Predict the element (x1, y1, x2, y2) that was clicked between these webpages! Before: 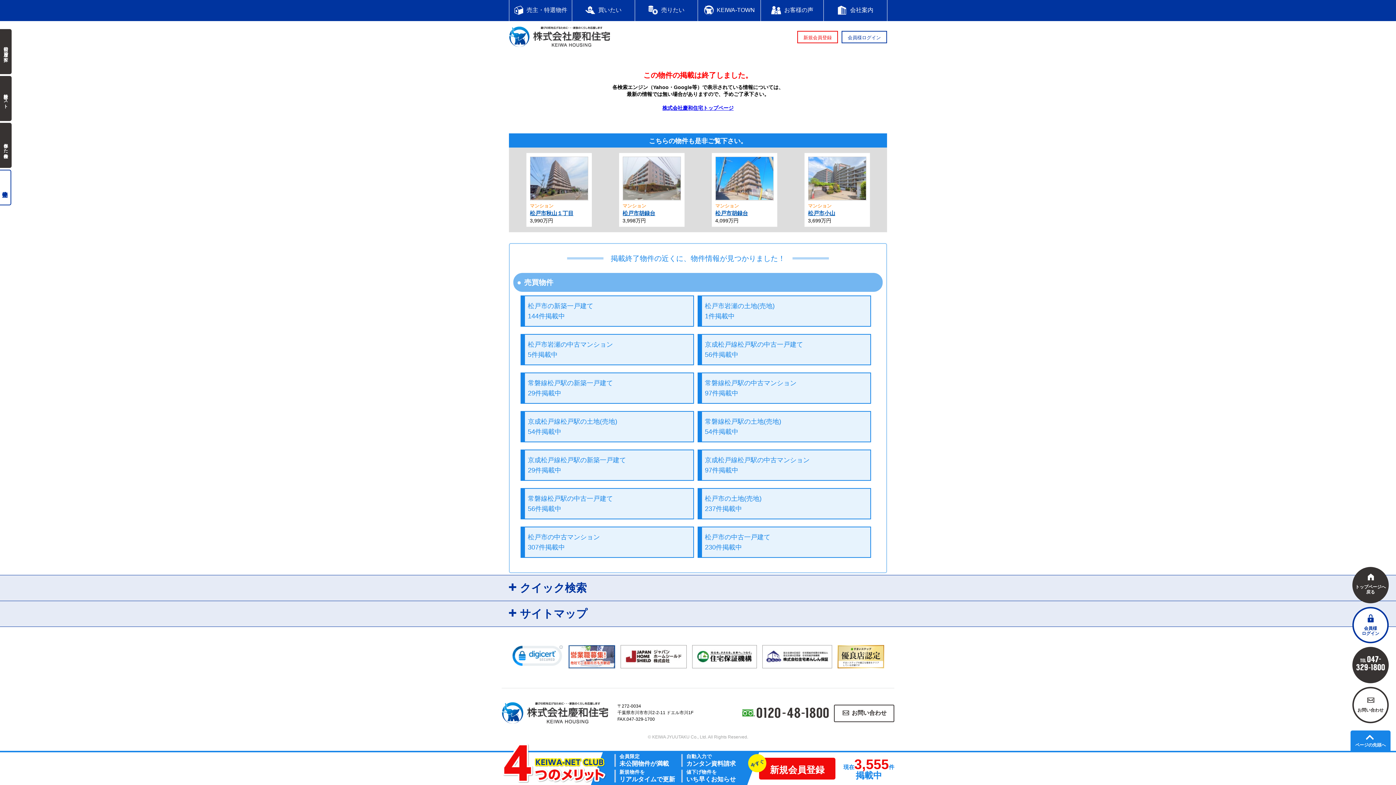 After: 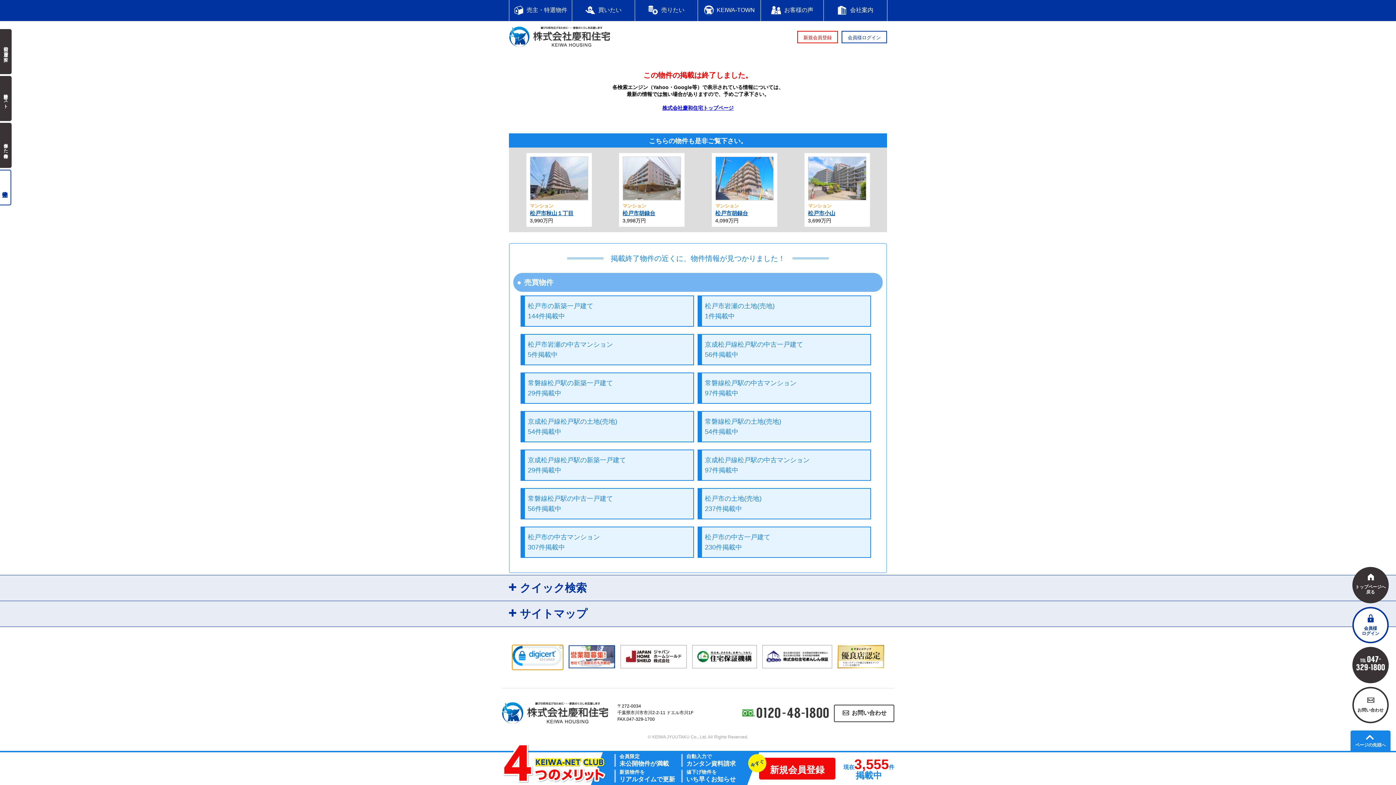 Action: bbox: (512, 645, 563, 670)